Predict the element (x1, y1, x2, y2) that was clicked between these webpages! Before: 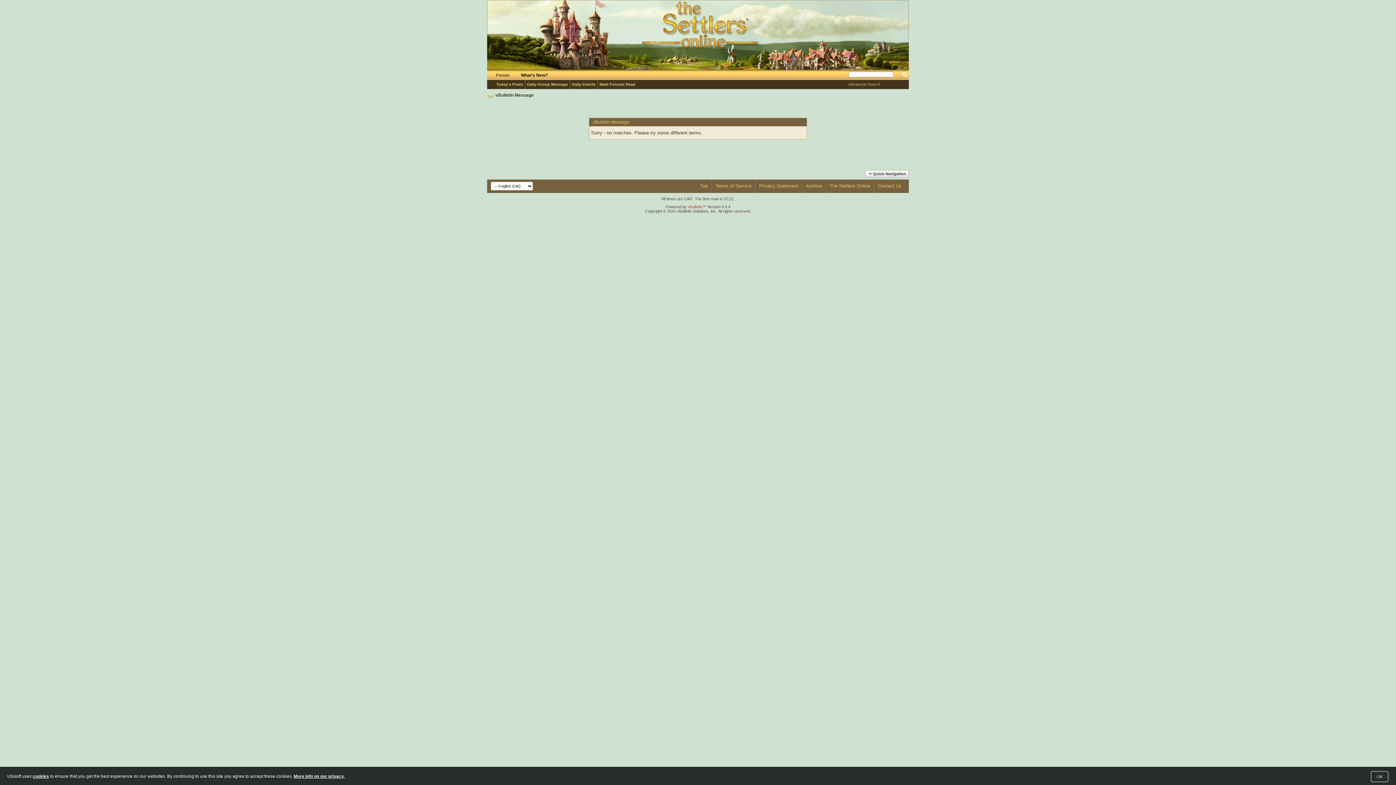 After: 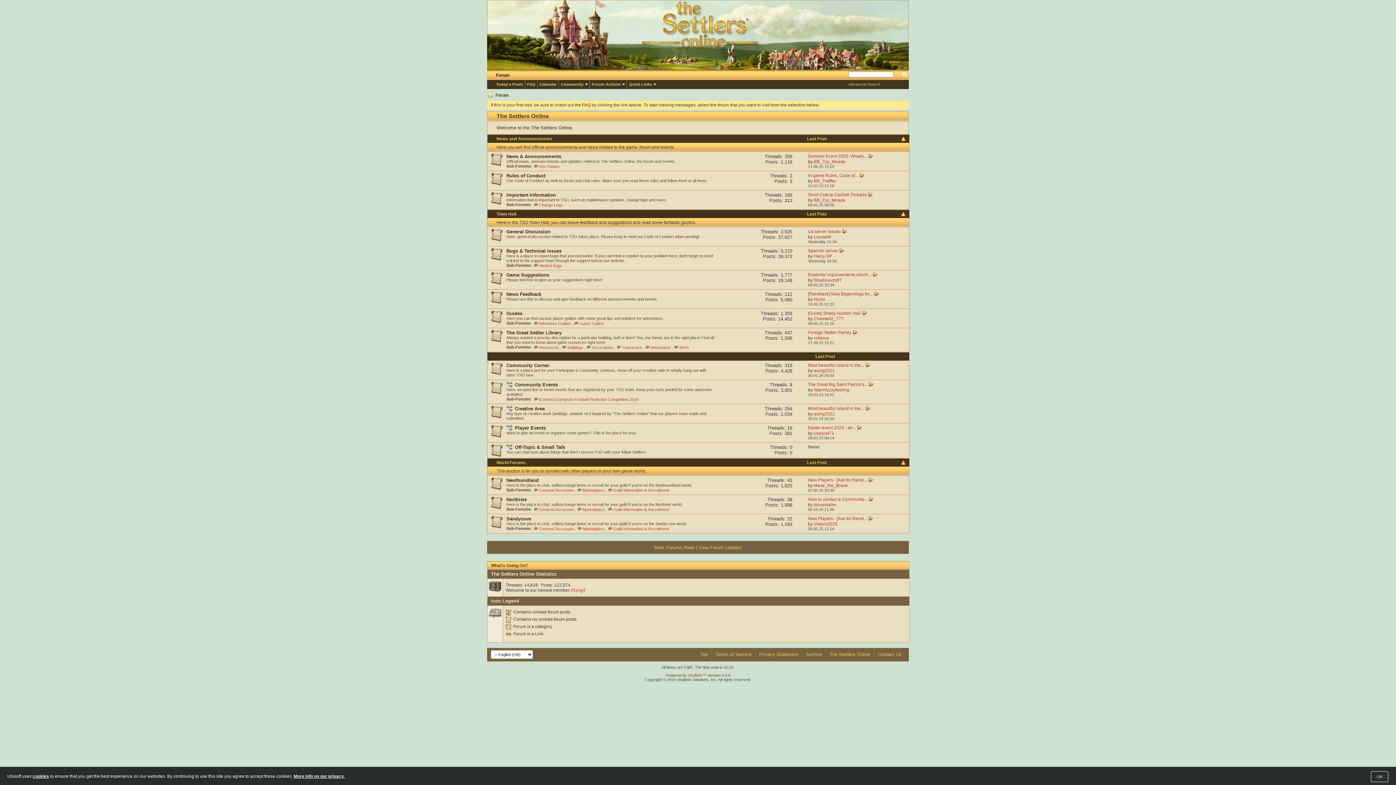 Action: label: Forum bbox: (488, 70, 517, 80)